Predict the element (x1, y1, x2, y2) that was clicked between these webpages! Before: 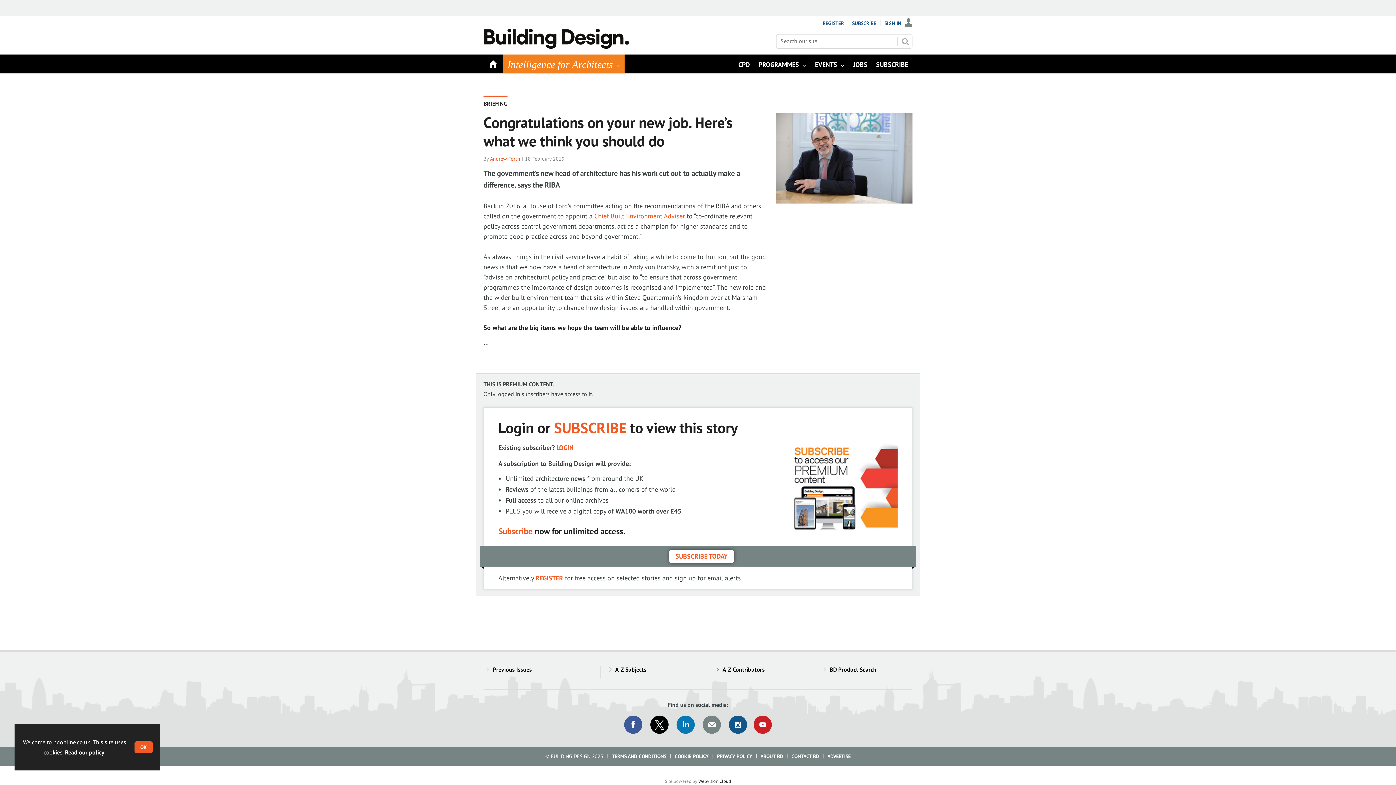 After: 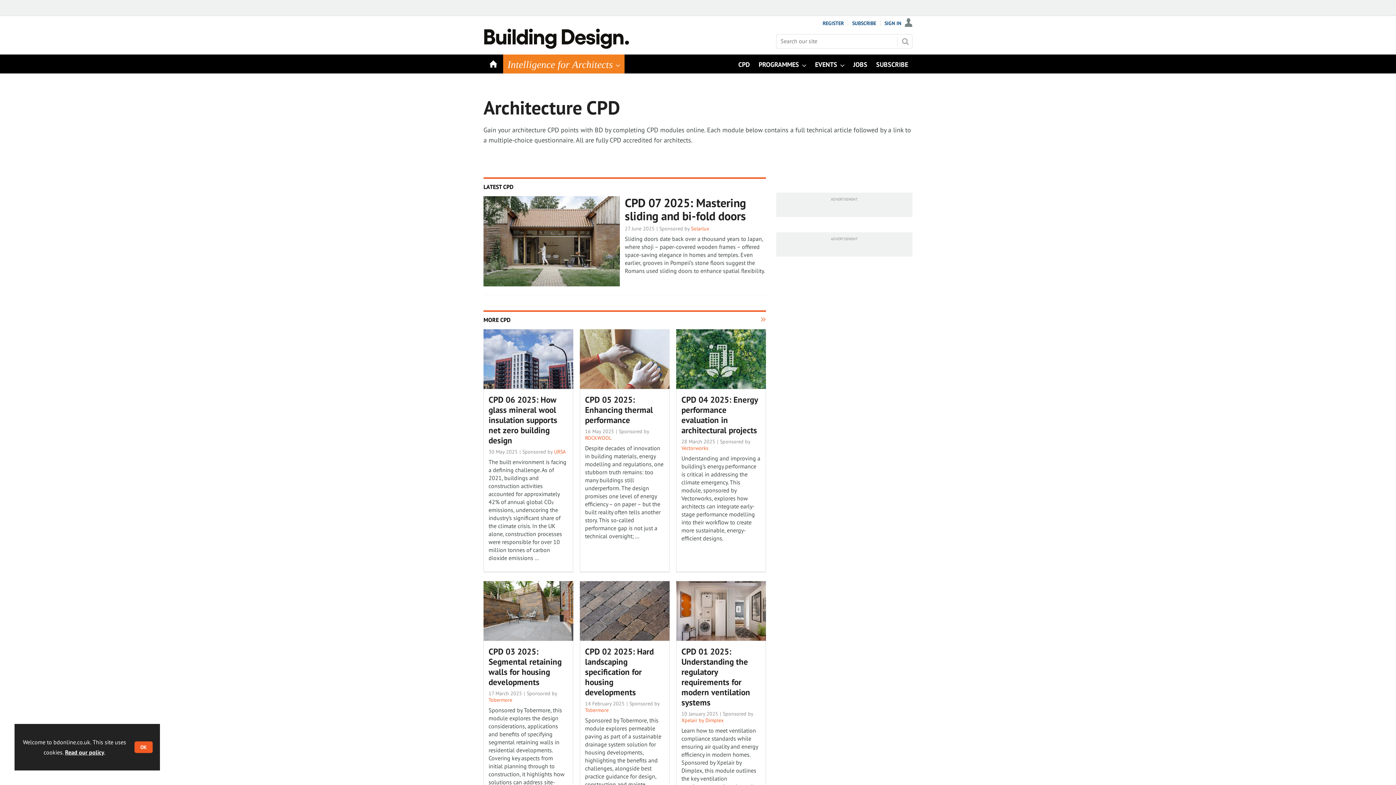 Action: bbox: (734, 54, 754, 73) label: CPD